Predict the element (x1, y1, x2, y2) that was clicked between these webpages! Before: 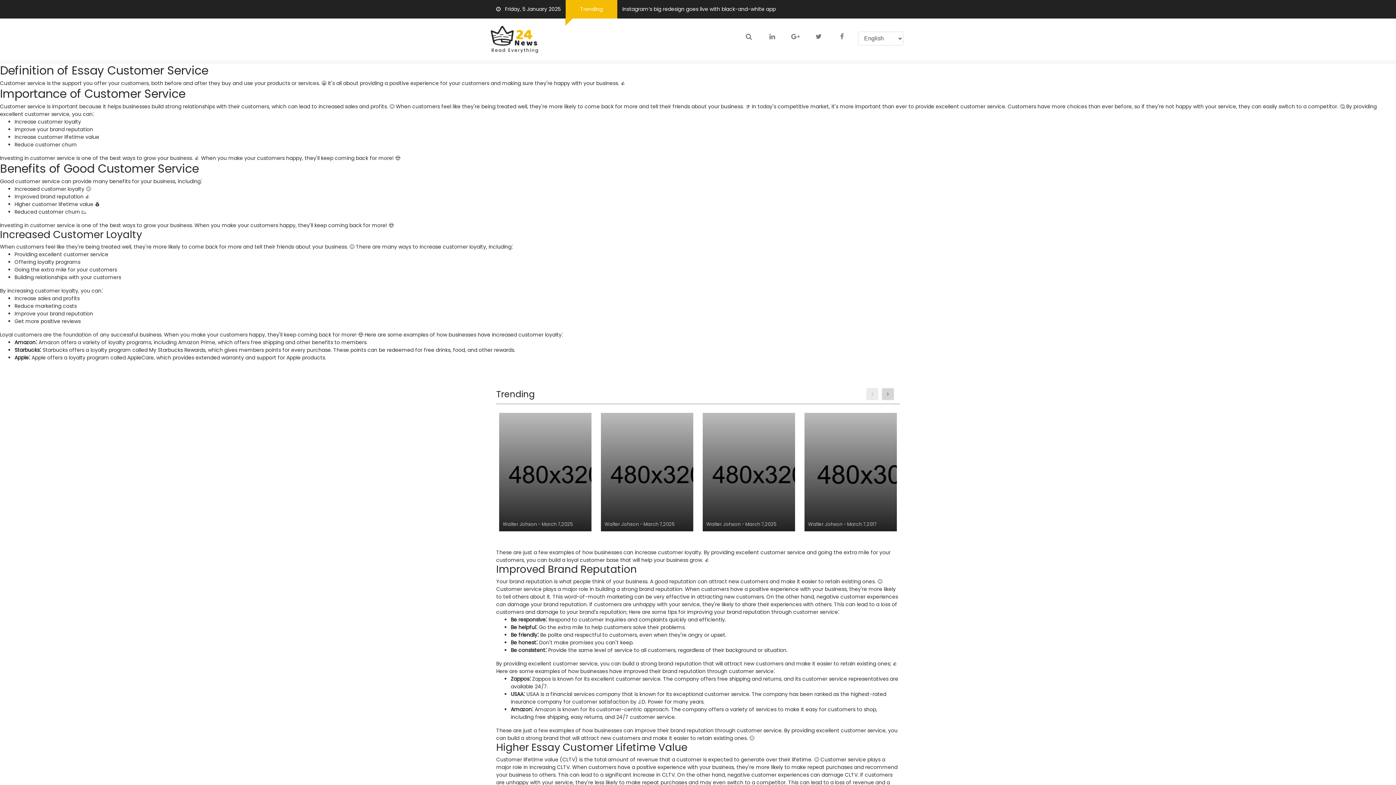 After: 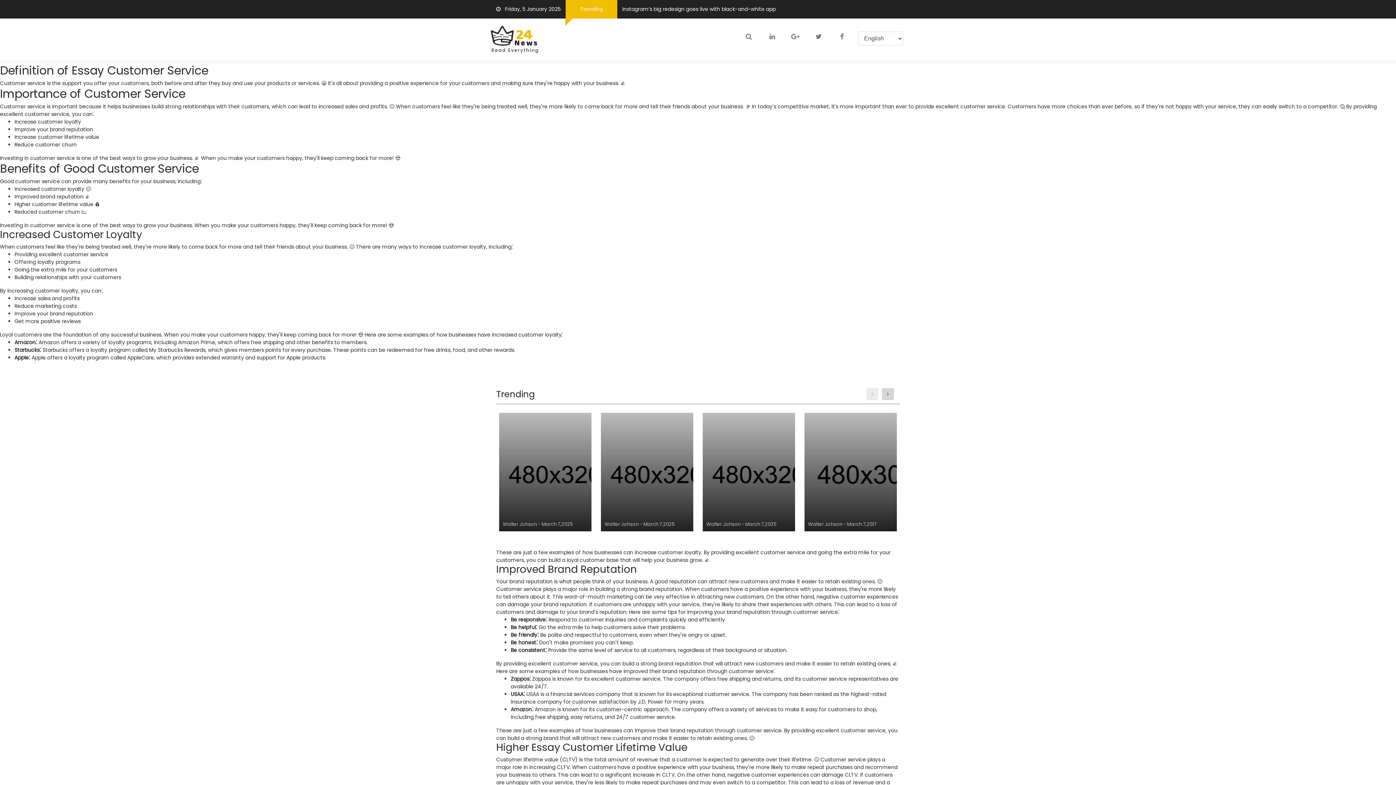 Action: label:    Friday, 5 January 2025 bbox: (496, 5, 560, 12)